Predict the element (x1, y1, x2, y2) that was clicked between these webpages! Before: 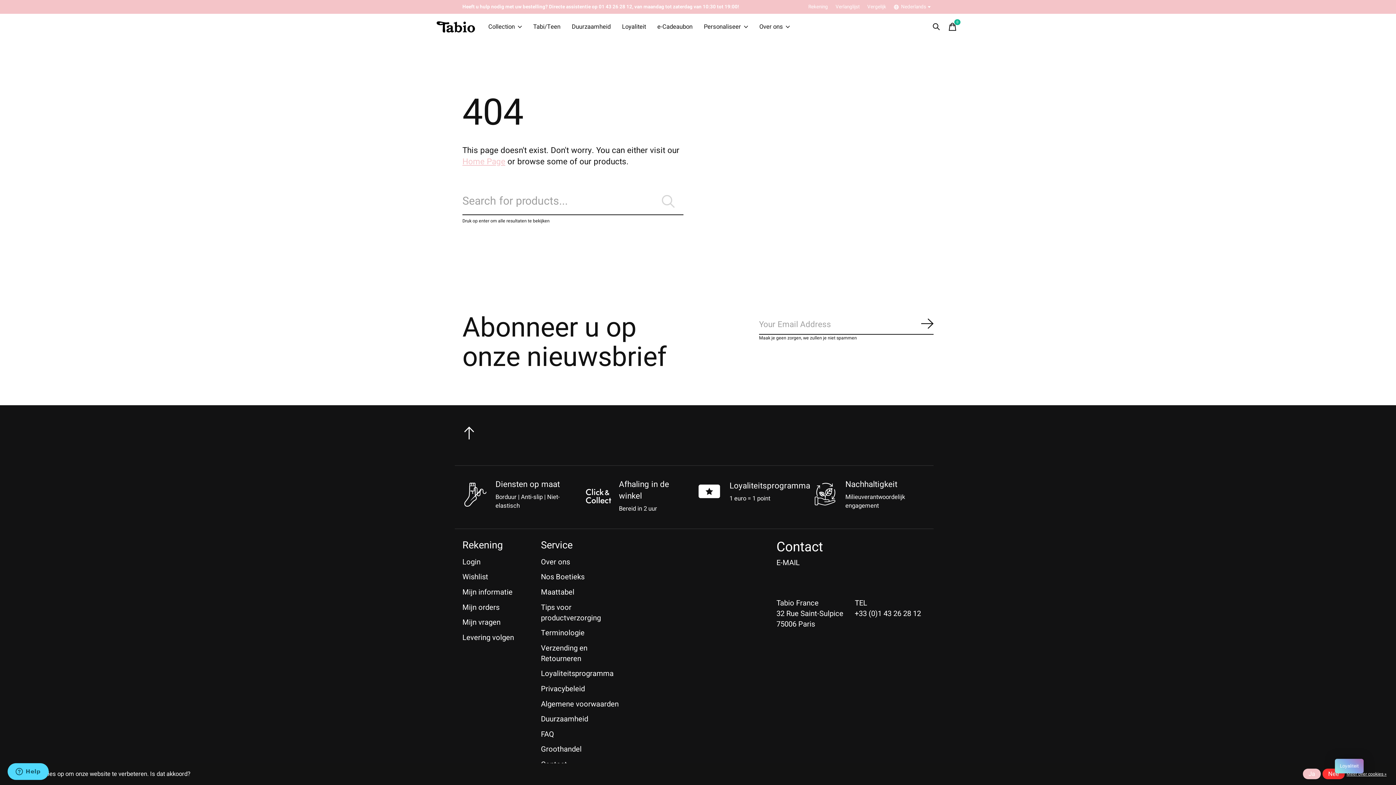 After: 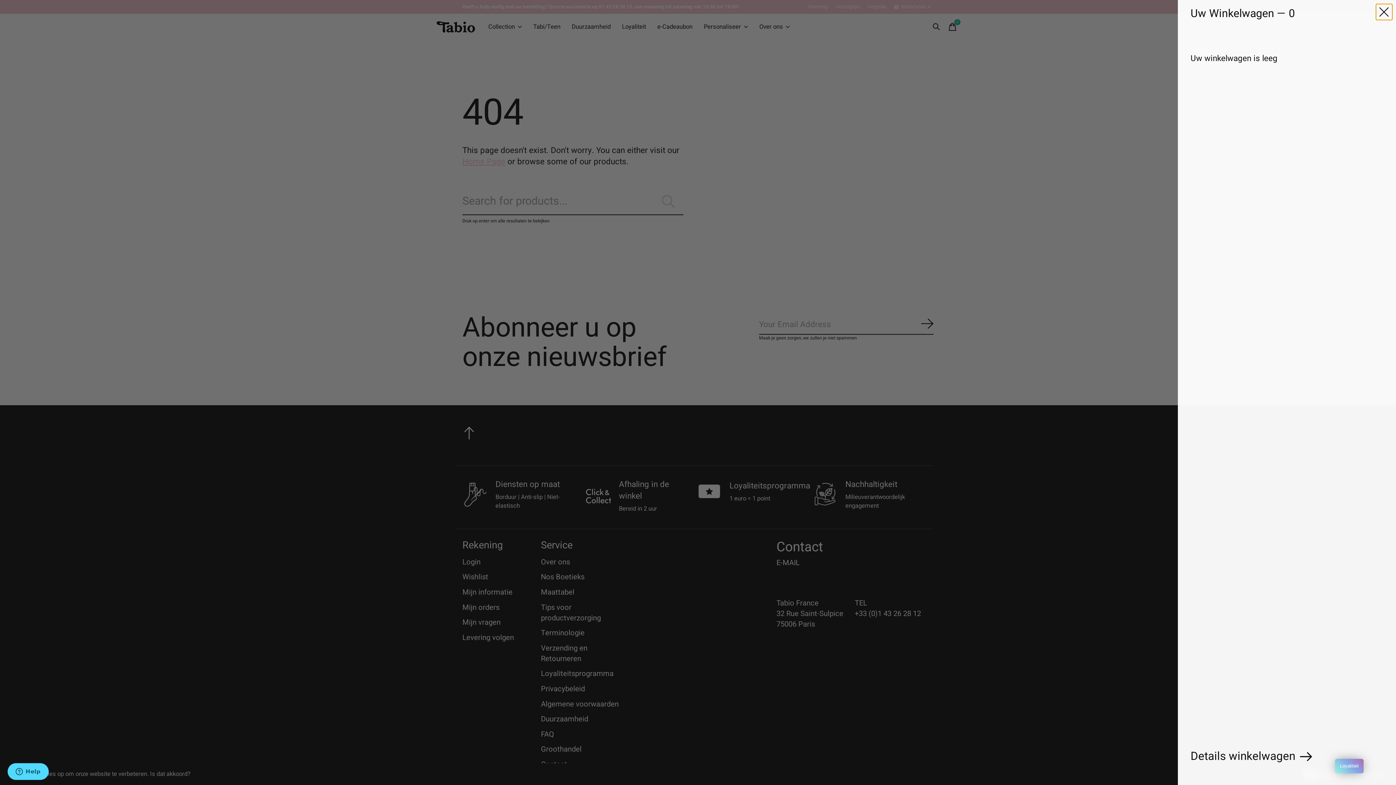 Action: bbox: (945, 19, 960, 34) label: Winkelwagen in-/uitschakelen